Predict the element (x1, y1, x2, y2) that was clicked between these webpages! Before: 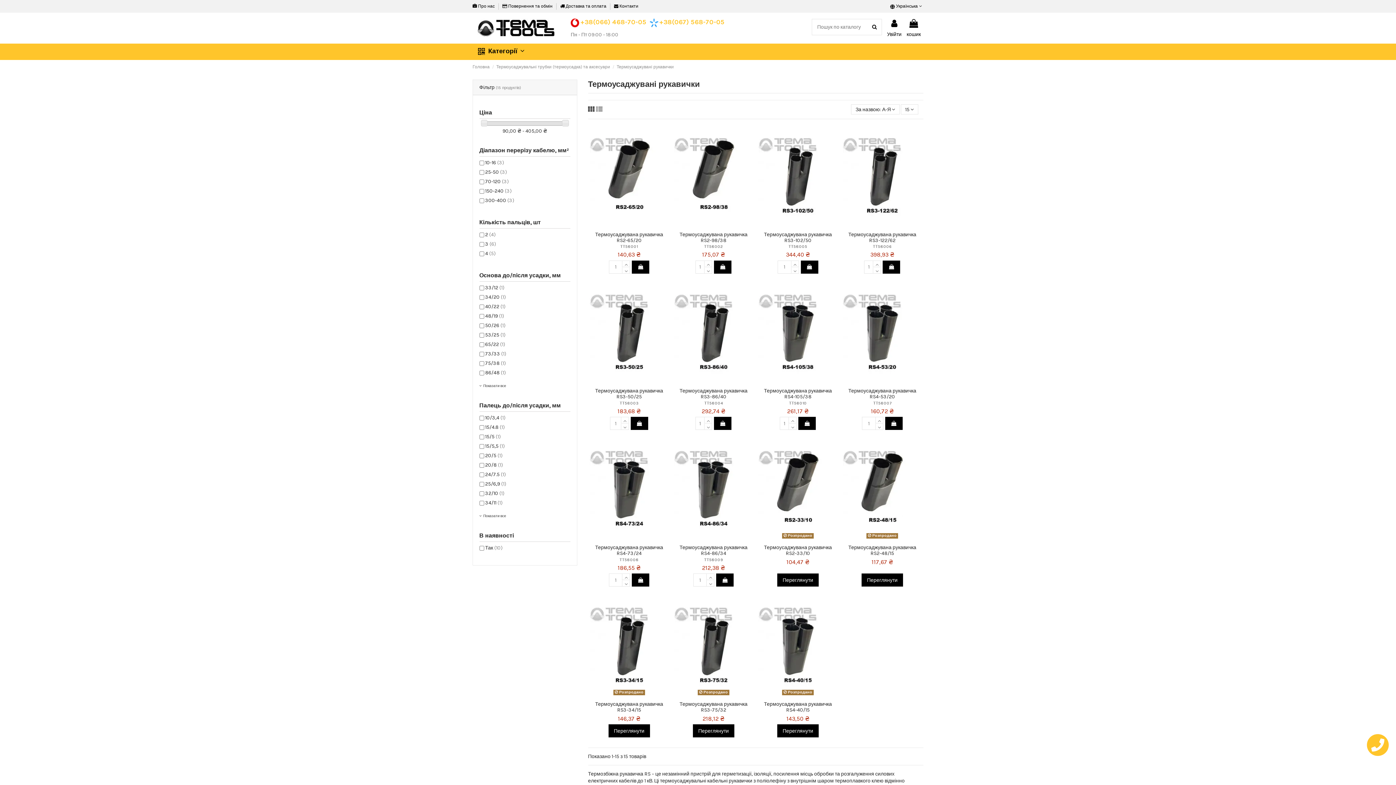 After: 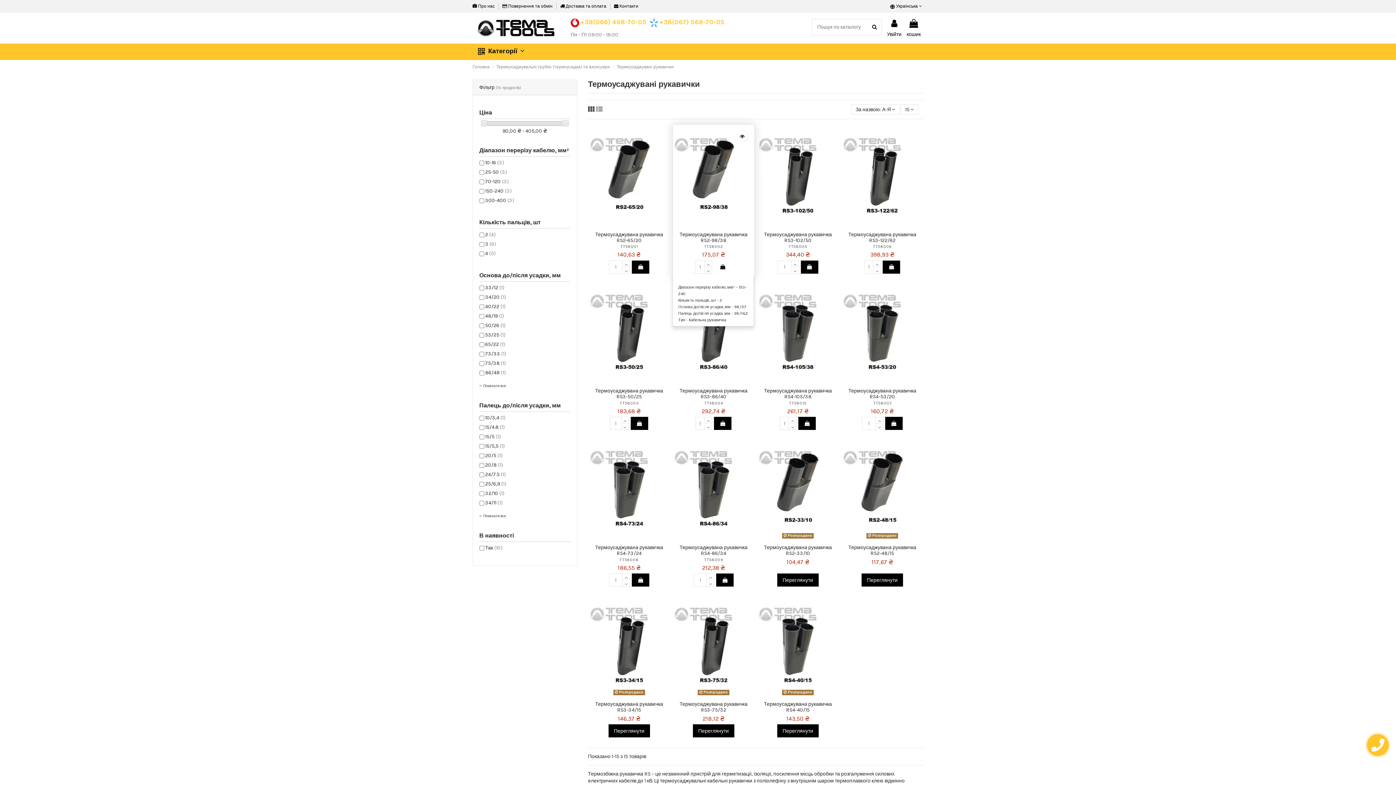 Action: bbox: (714, 260, 731, 273)